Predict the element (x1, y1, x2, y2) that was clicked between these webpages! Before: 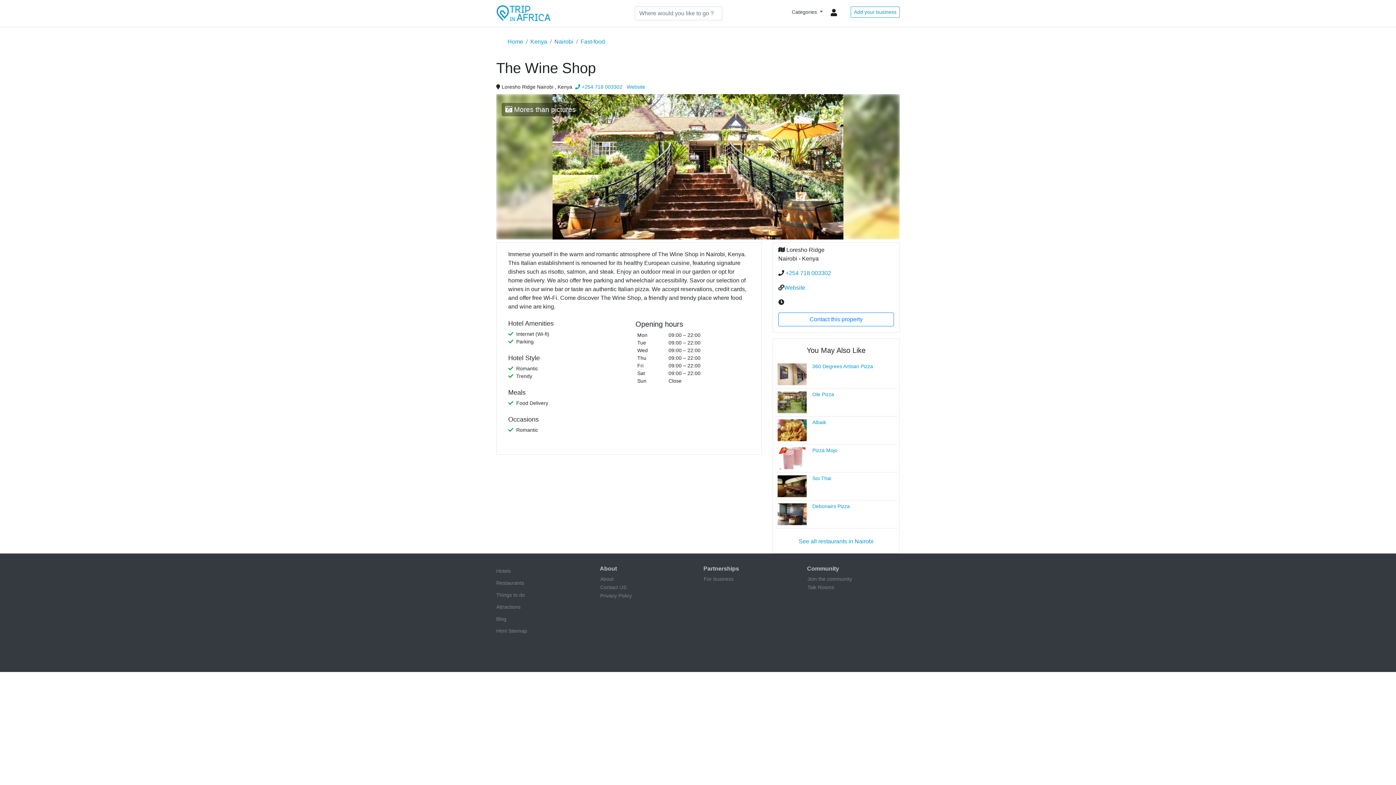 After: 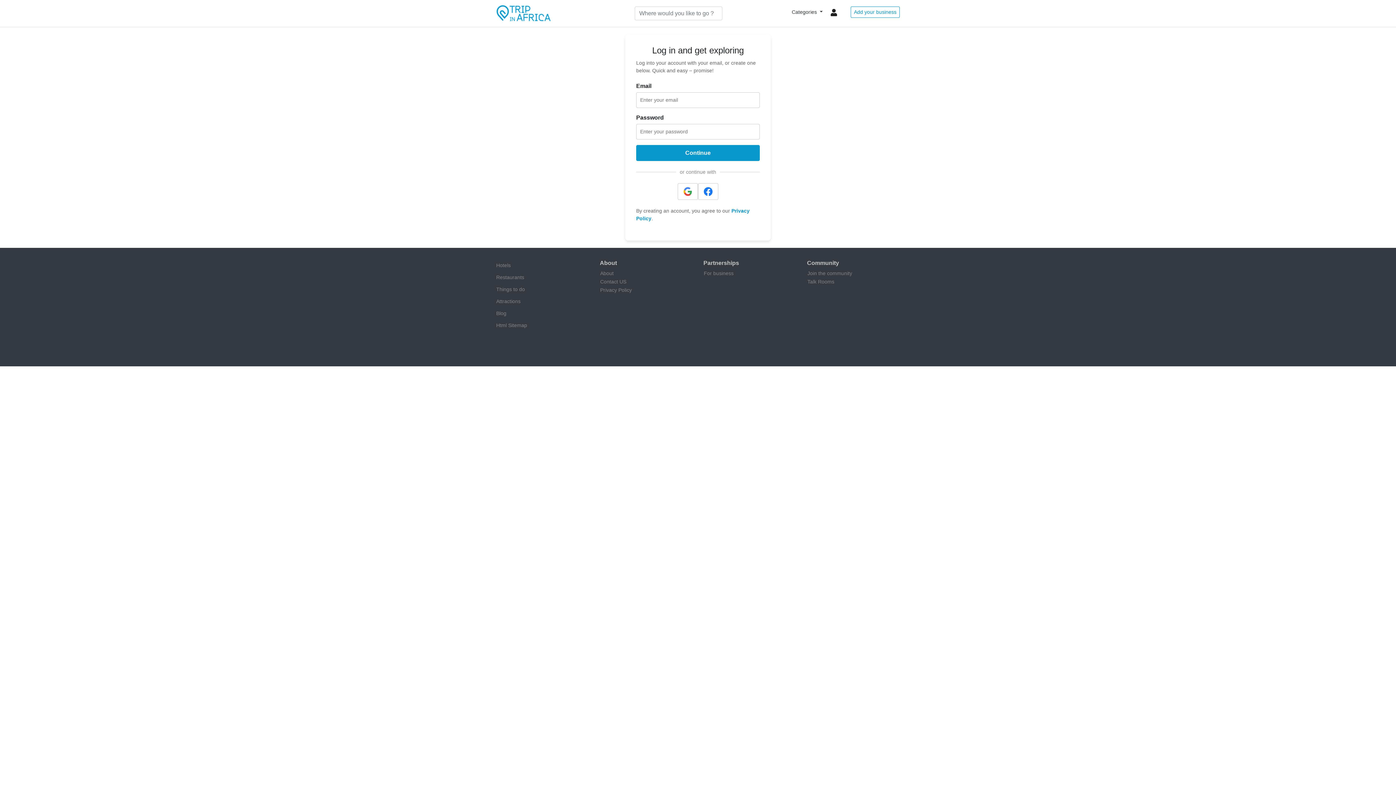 Action: bbox: (826, 6, 842, 20)